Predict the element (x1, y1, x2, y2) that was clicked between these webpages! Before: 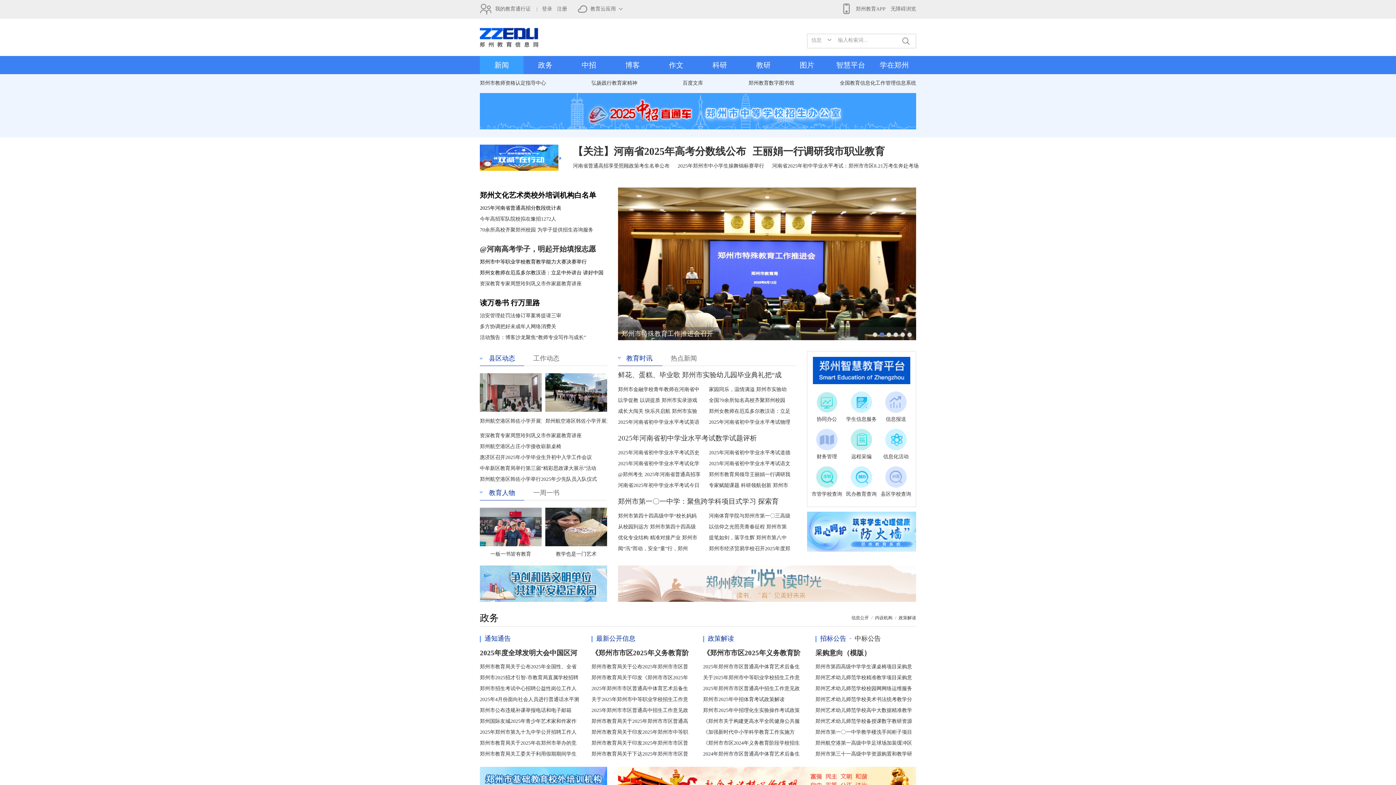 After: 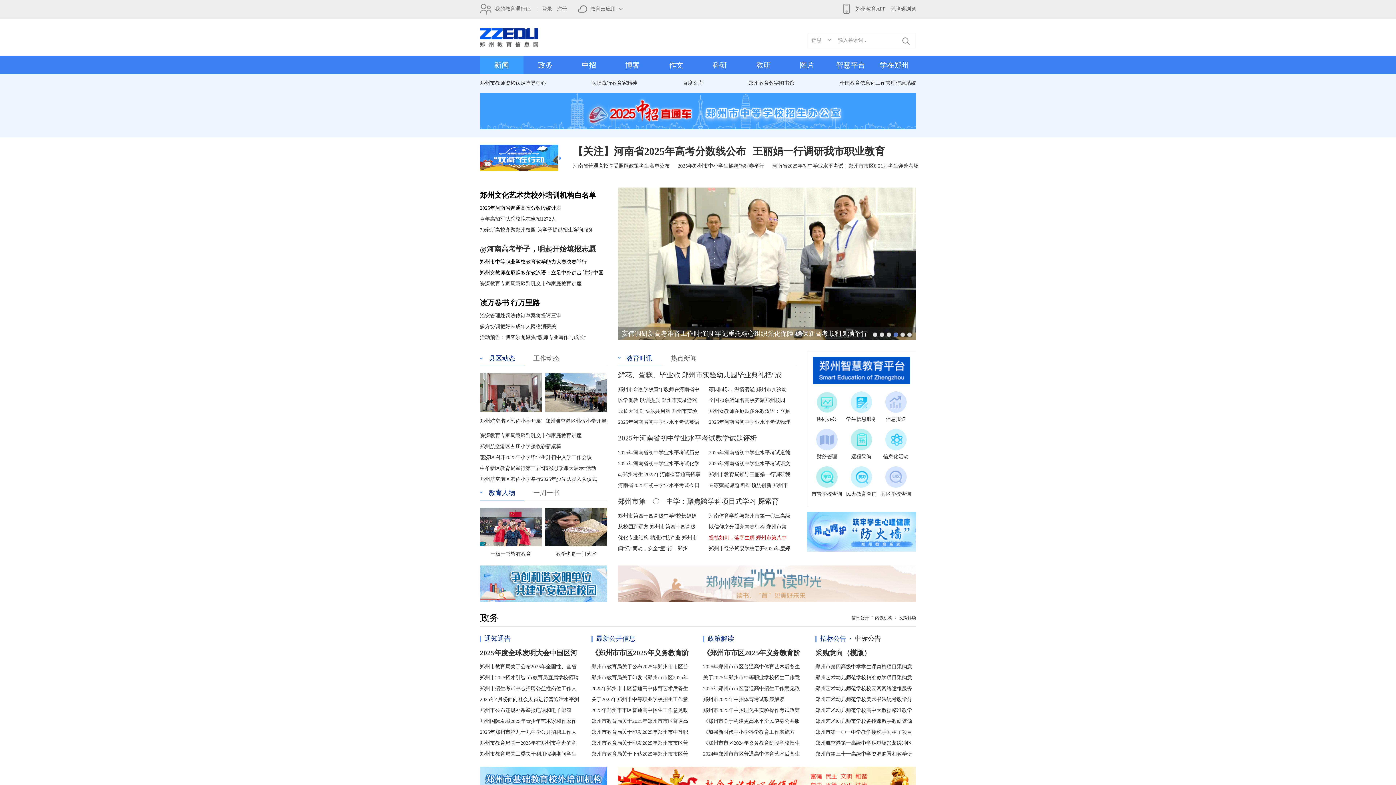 Action: bbox: (709, 535, 786, 540) label: 提笔如剑，落字生辉 郑州市第八中